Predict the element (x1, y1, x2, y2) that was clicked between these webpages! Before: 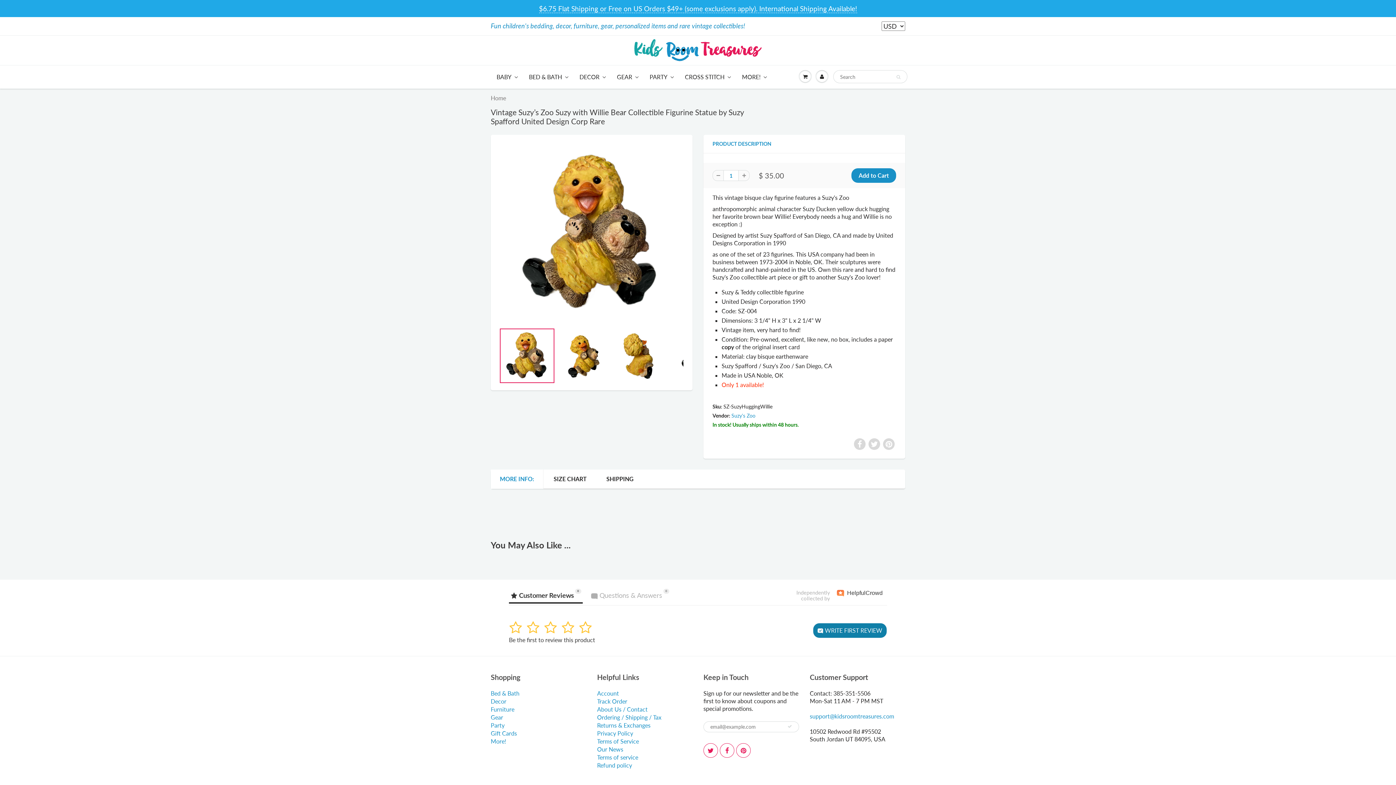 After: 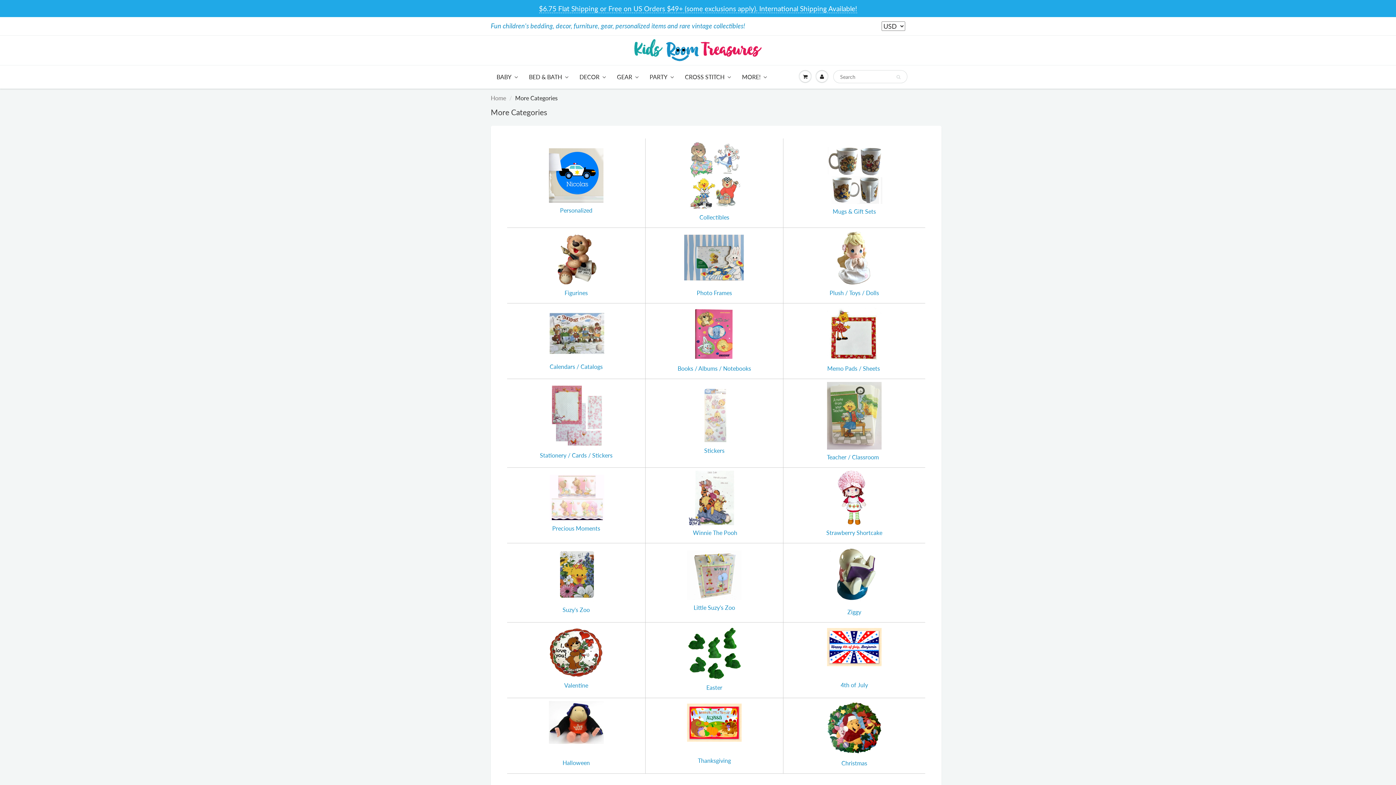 Action: bbox: (490, 738, 506, 745) label: More!